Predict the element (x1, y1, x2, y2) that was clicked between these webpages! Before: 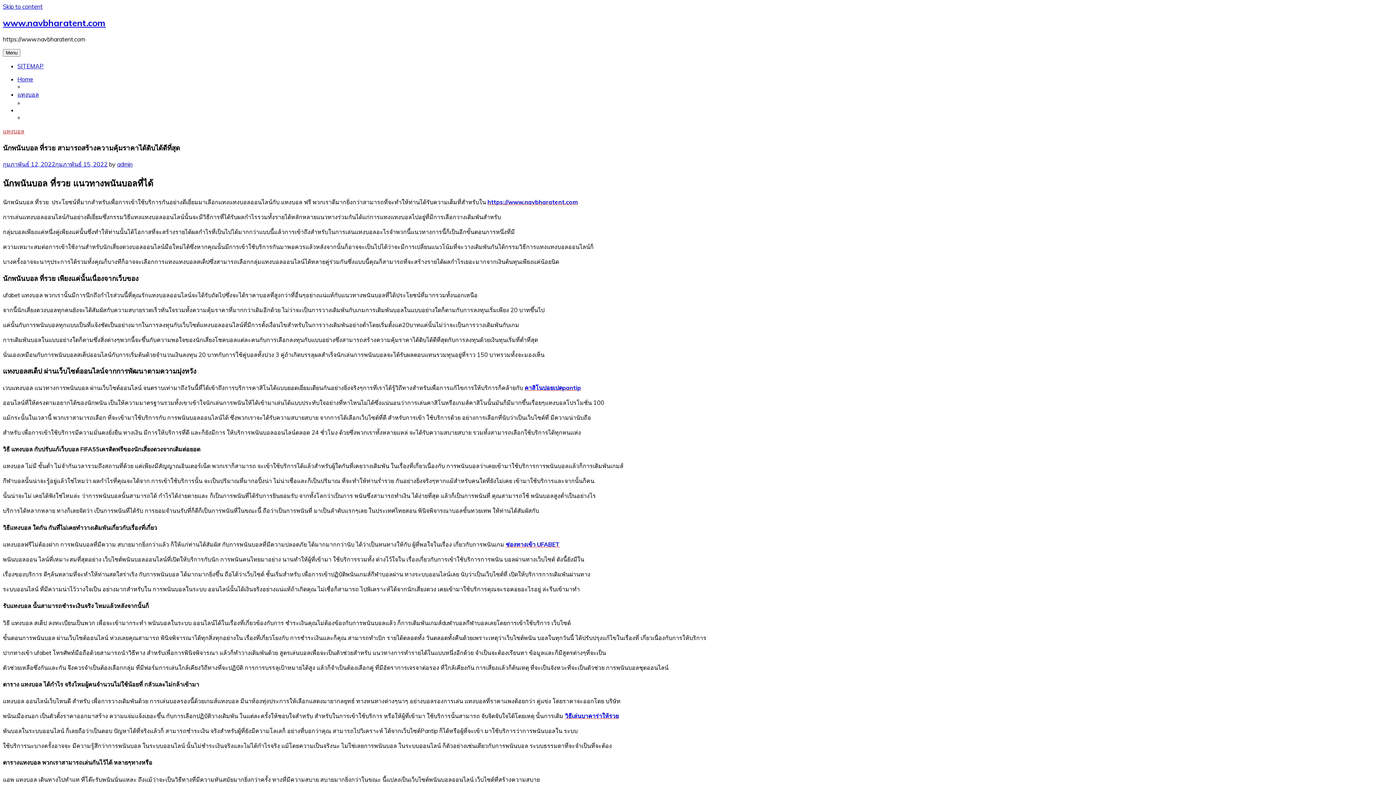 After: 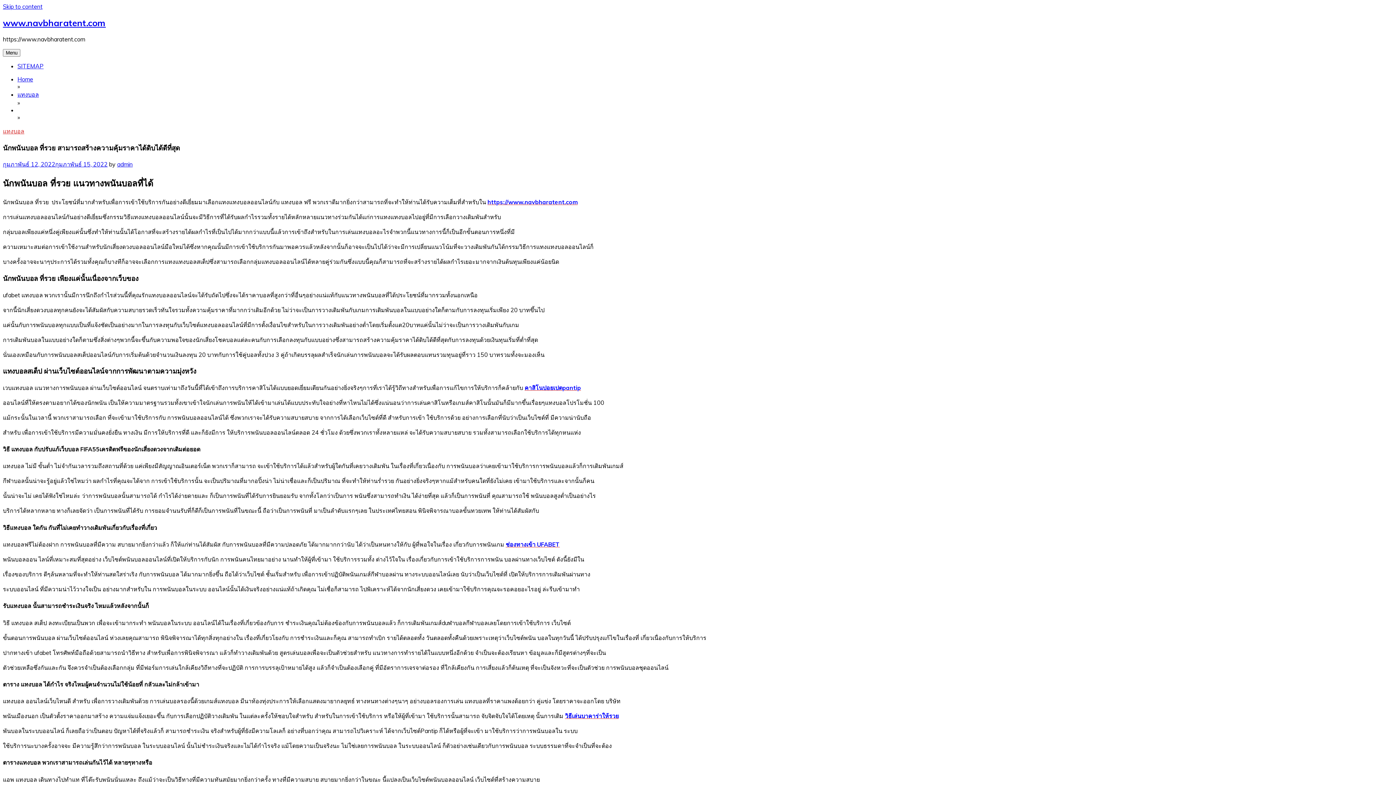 Action: bbox: (2, 160, 107, 168) label: กุมภาพันธ์ 12, 2022กุมภาพันธ์ 15, 2022